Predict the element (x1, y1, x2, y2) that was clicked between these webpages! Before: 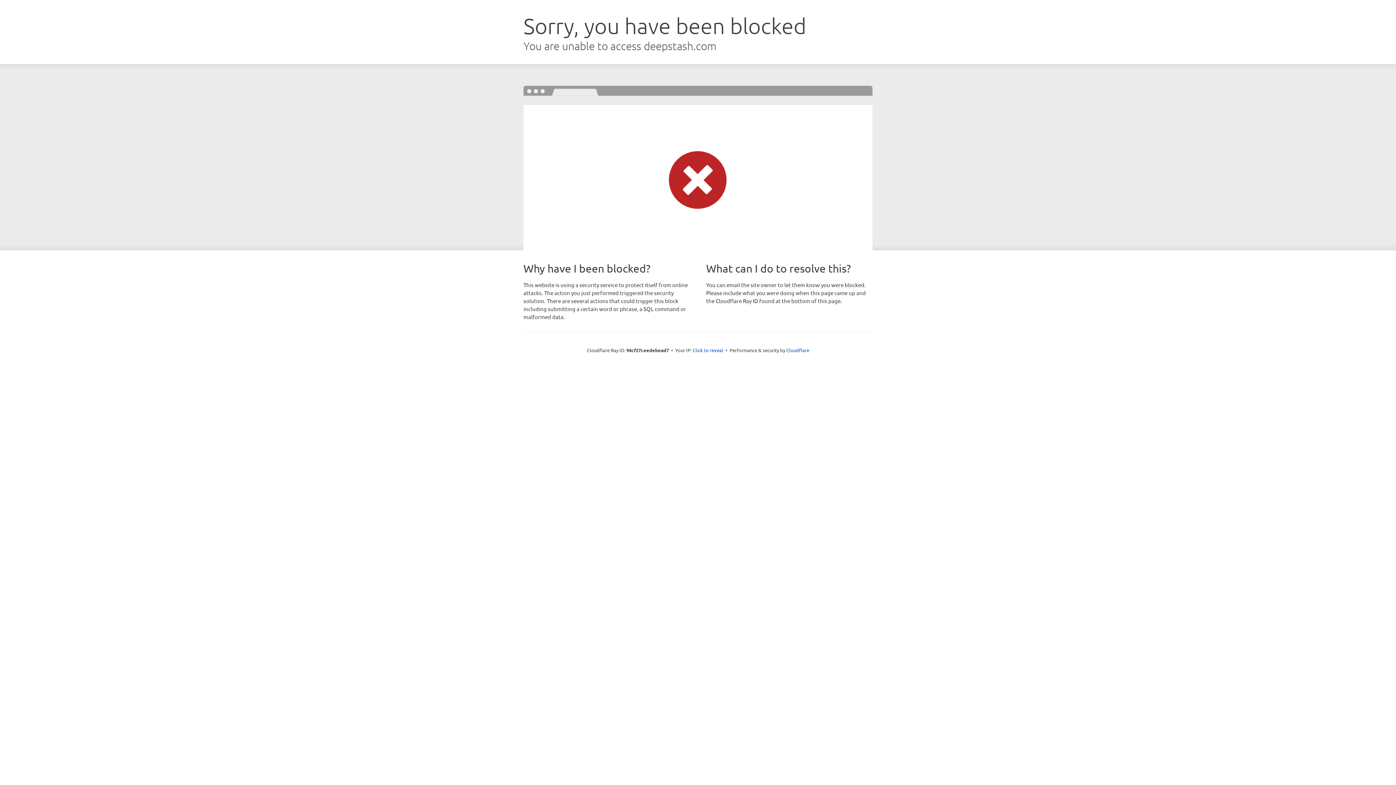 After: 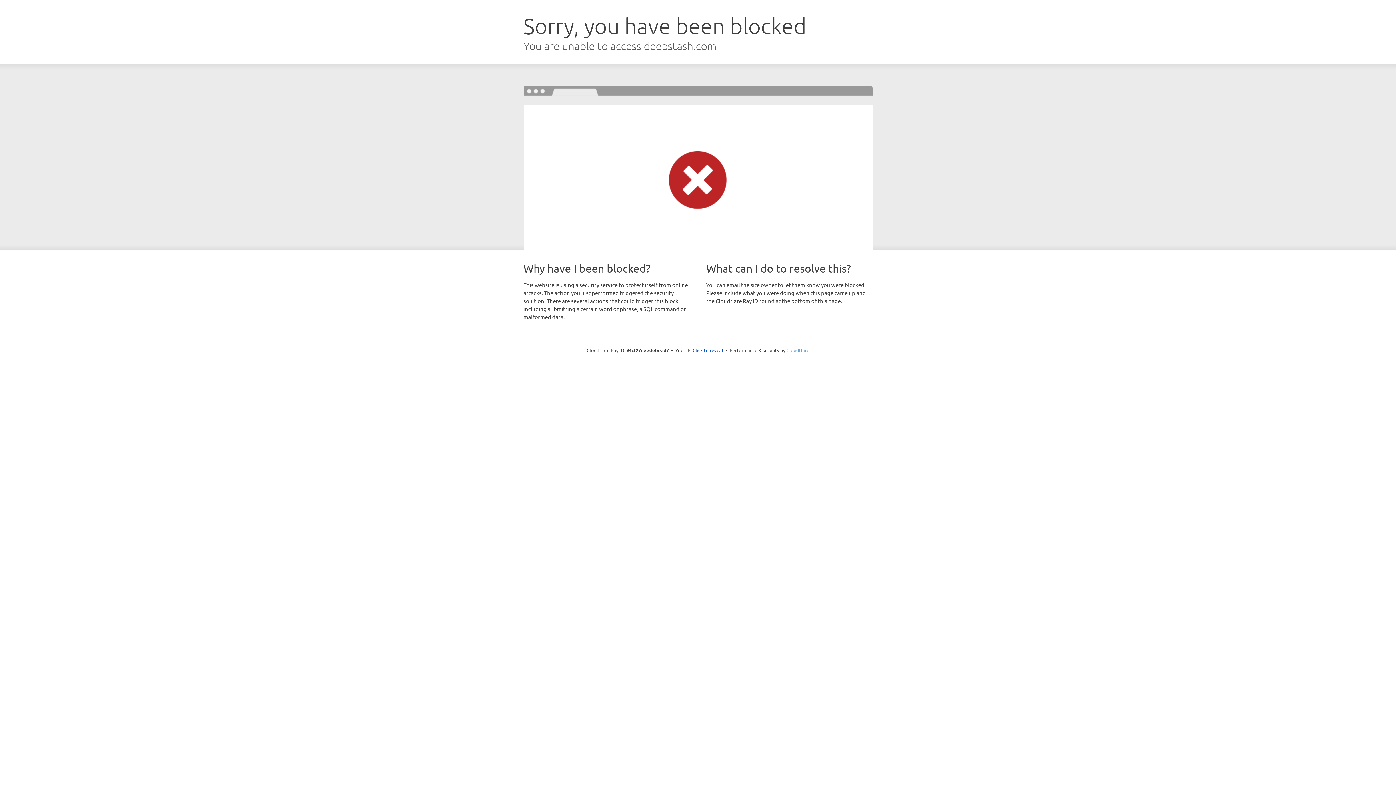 Action: label: Cloudflare bbox: (786, 347, 809, 353)